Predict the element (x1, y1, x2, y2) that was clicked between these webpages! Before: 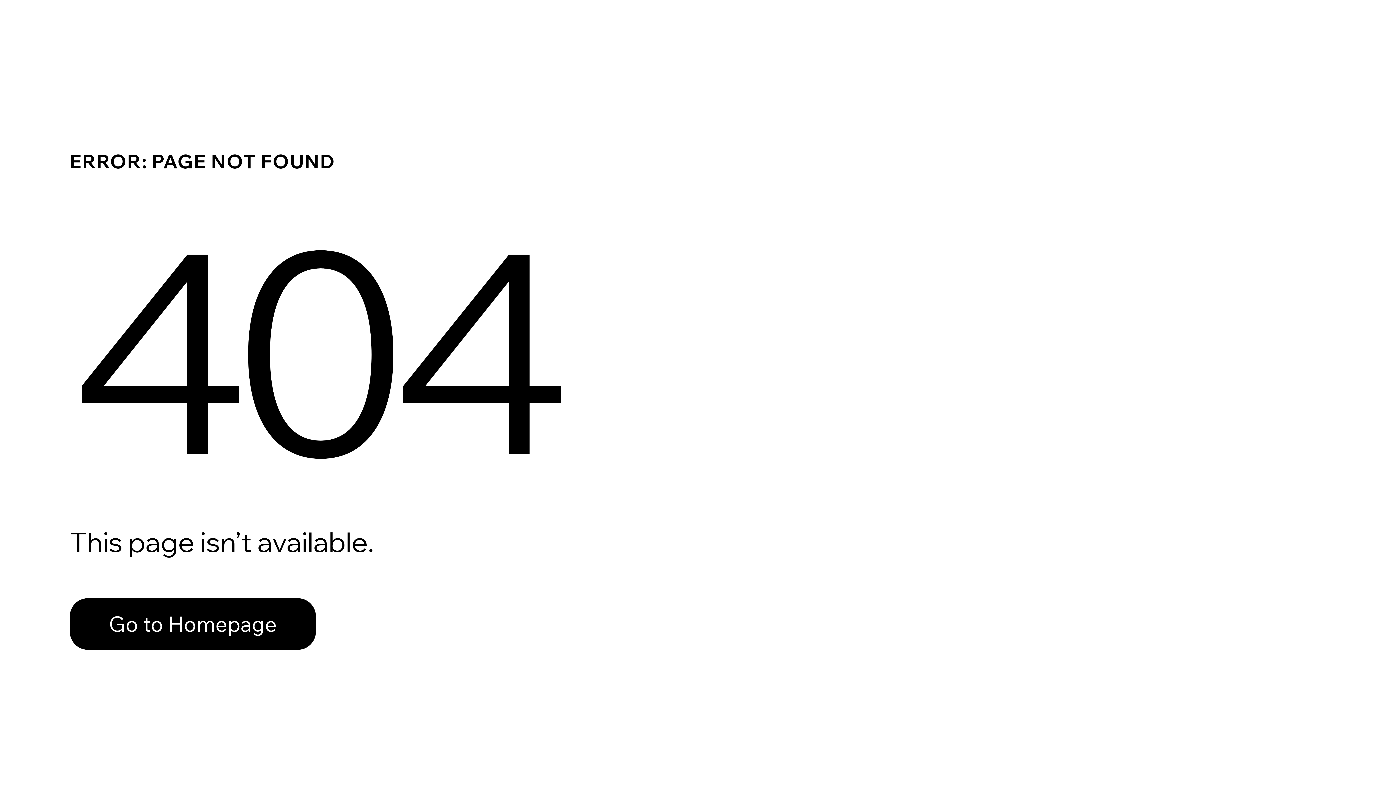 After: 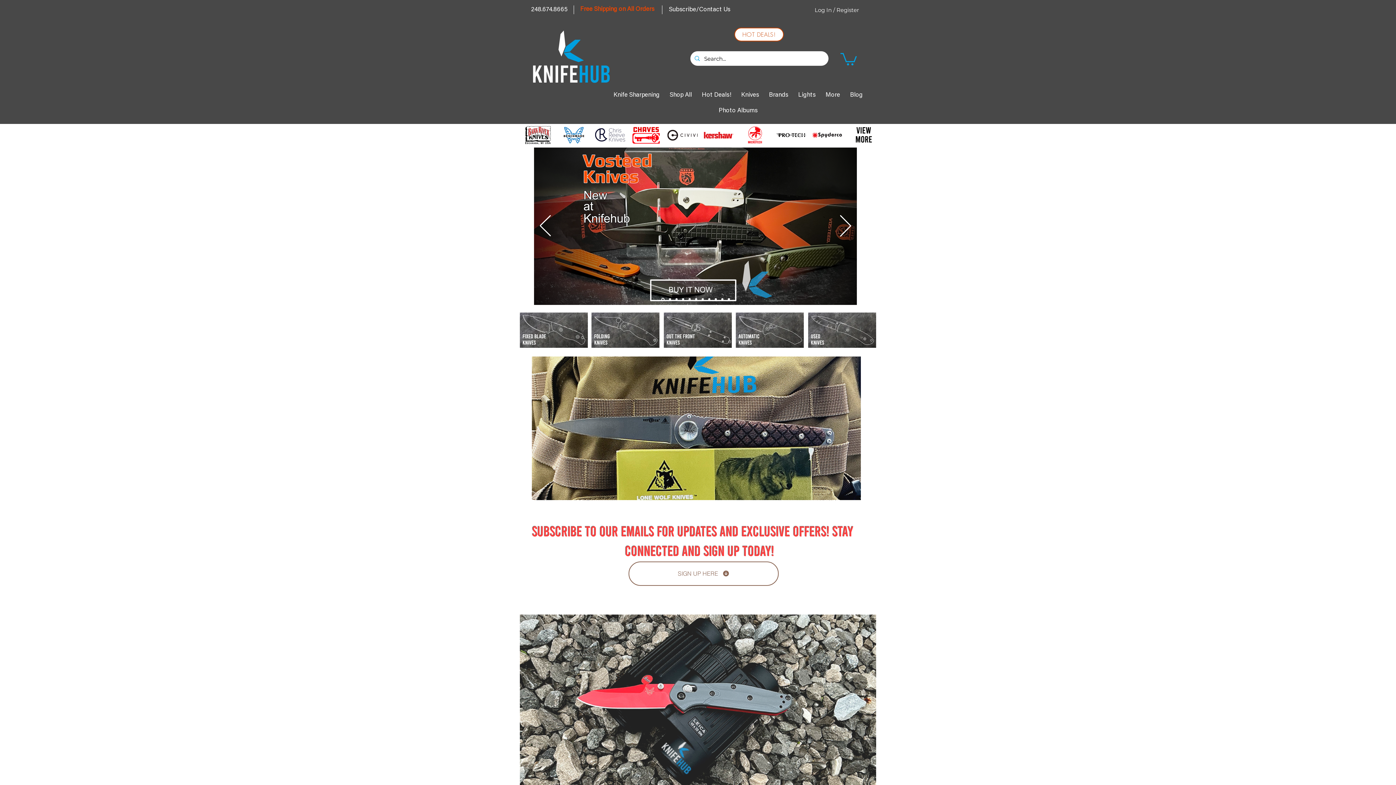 Action: bbox: (69, 582, 768, 659) label: Go to Homepage